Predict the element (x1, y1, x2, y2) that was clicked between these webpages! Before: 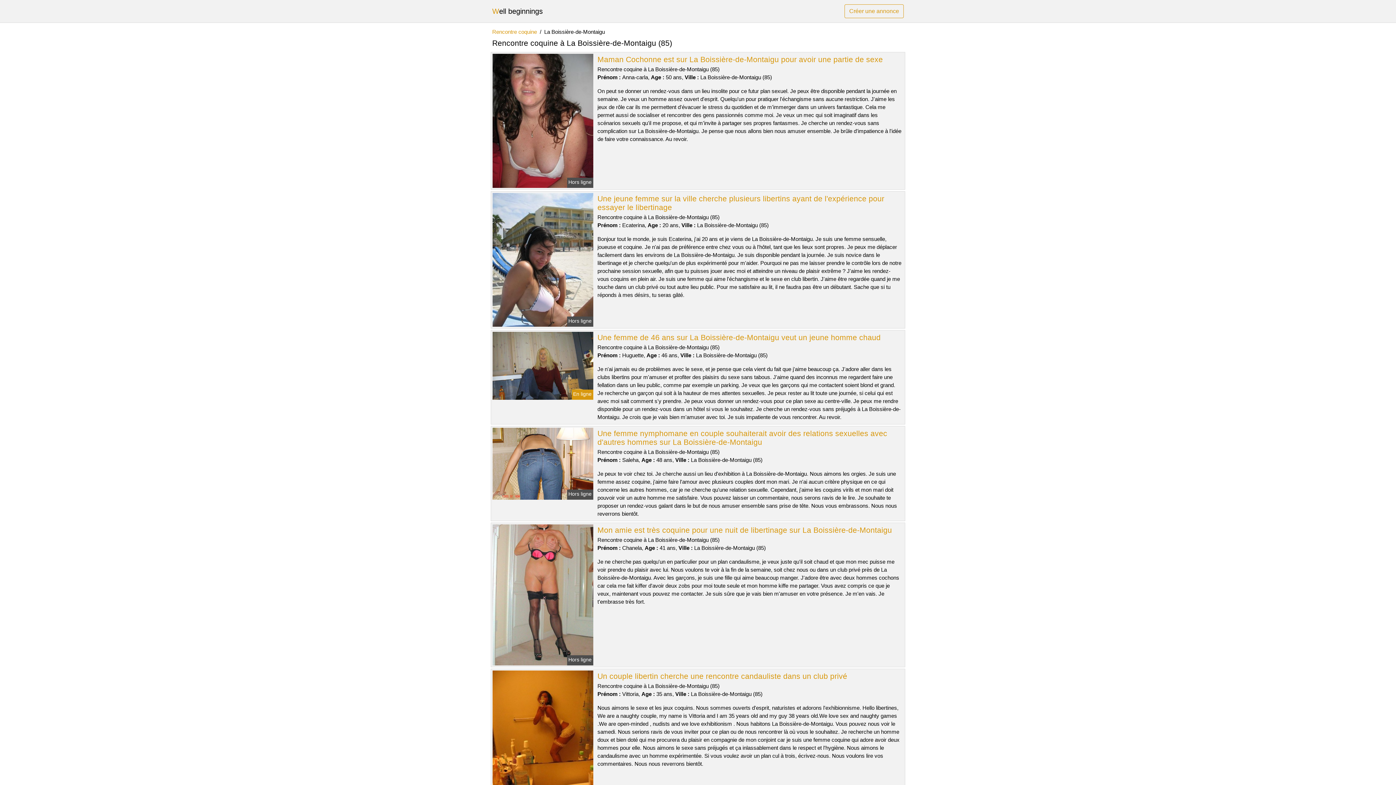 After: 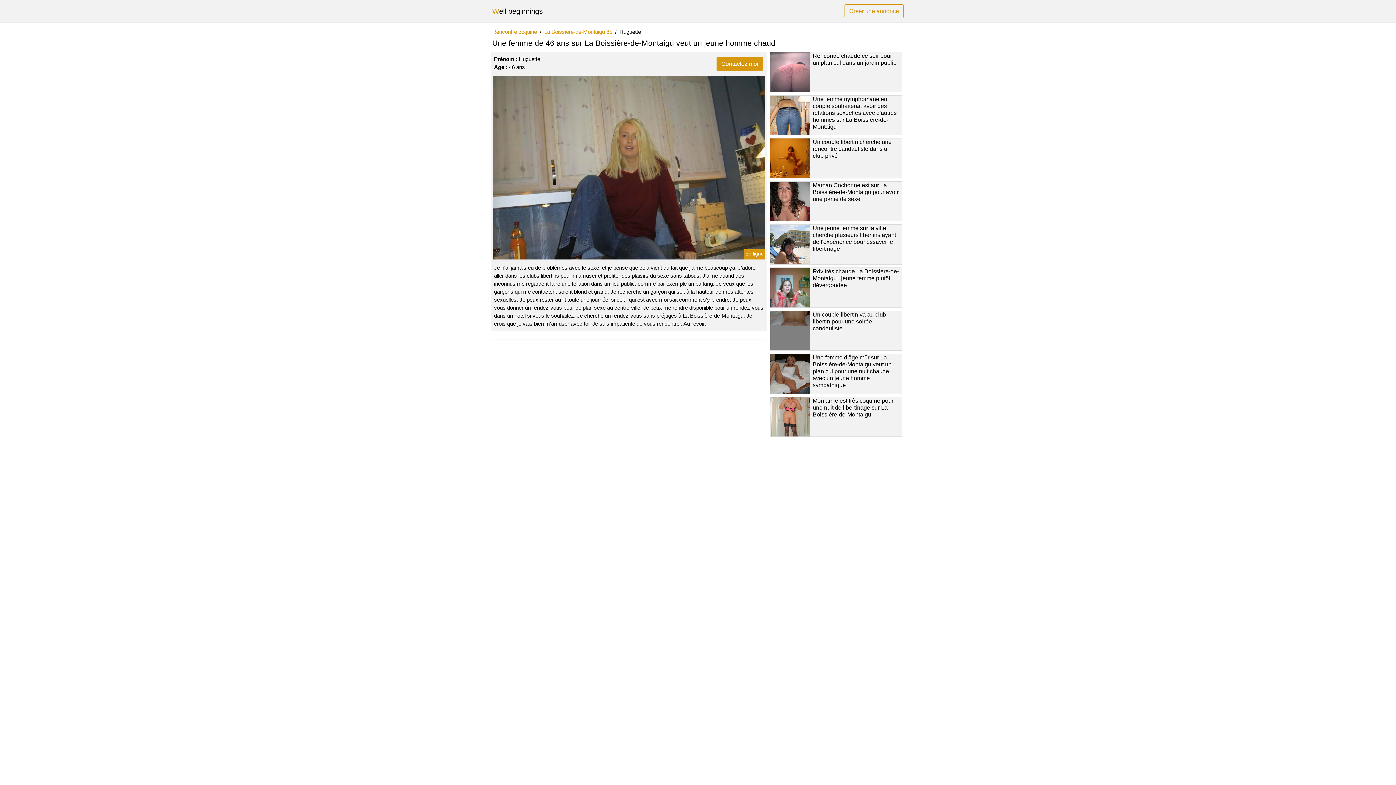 Action: bbox: (491, 362, 594, 368)